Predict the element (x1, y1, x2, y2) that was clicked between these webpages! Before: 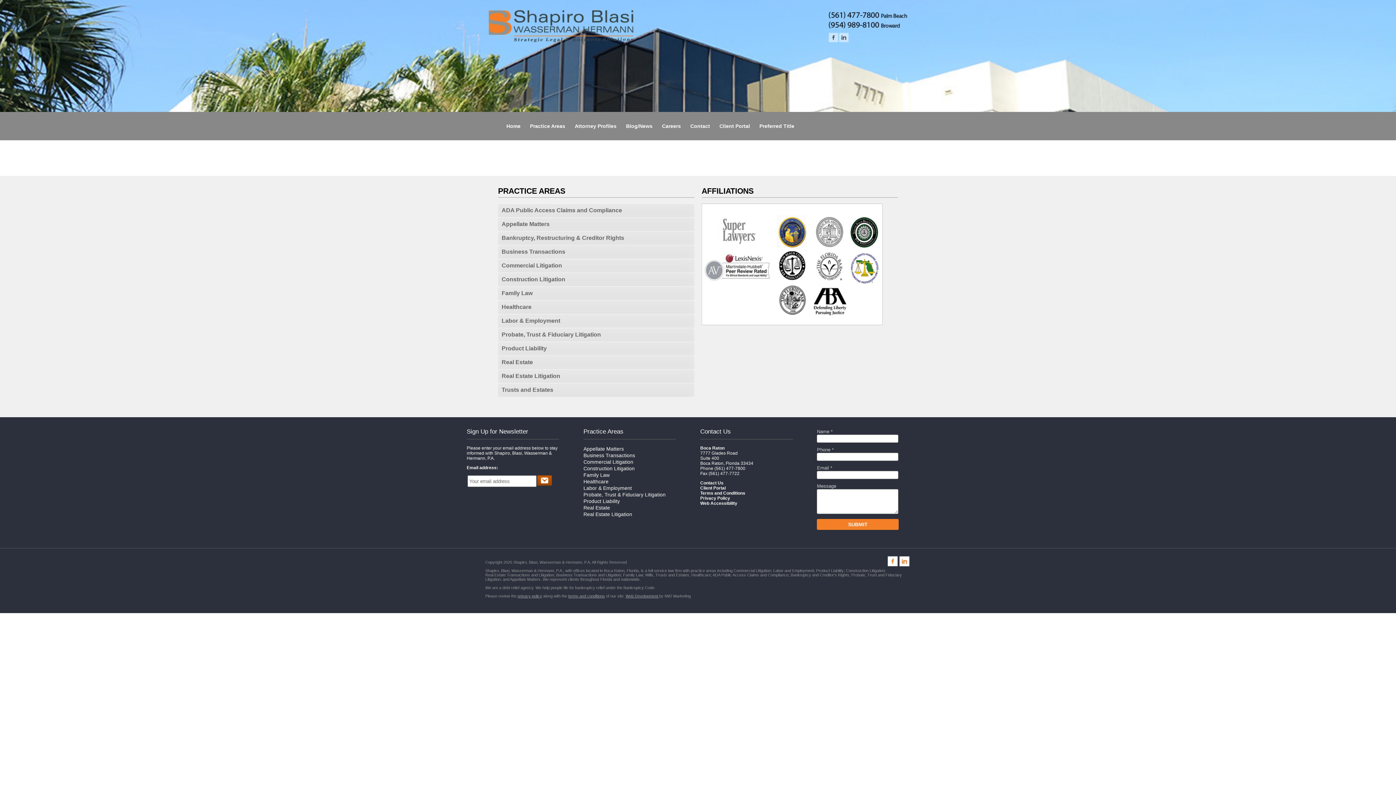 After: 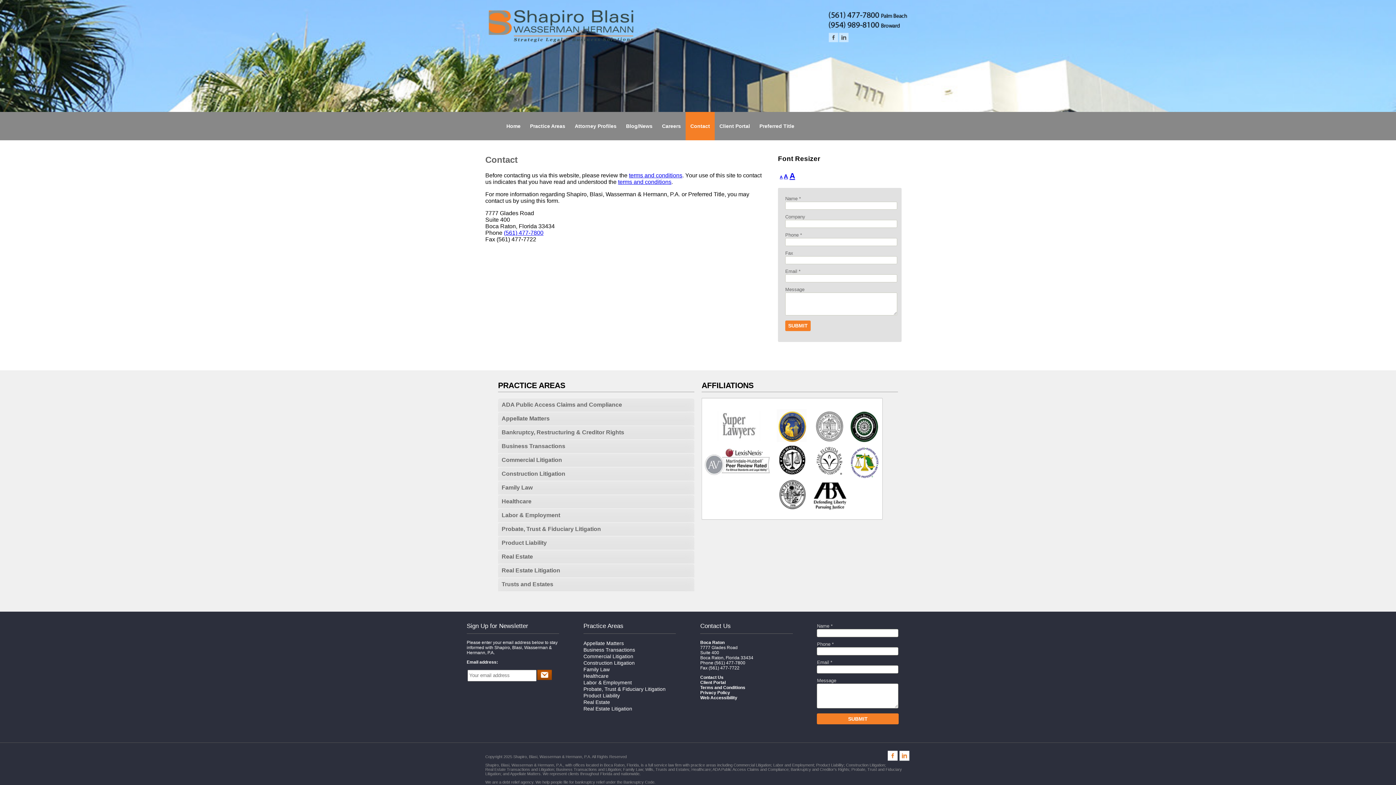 Action: bbox: (700, 428, 730, 435) label: Contact Us